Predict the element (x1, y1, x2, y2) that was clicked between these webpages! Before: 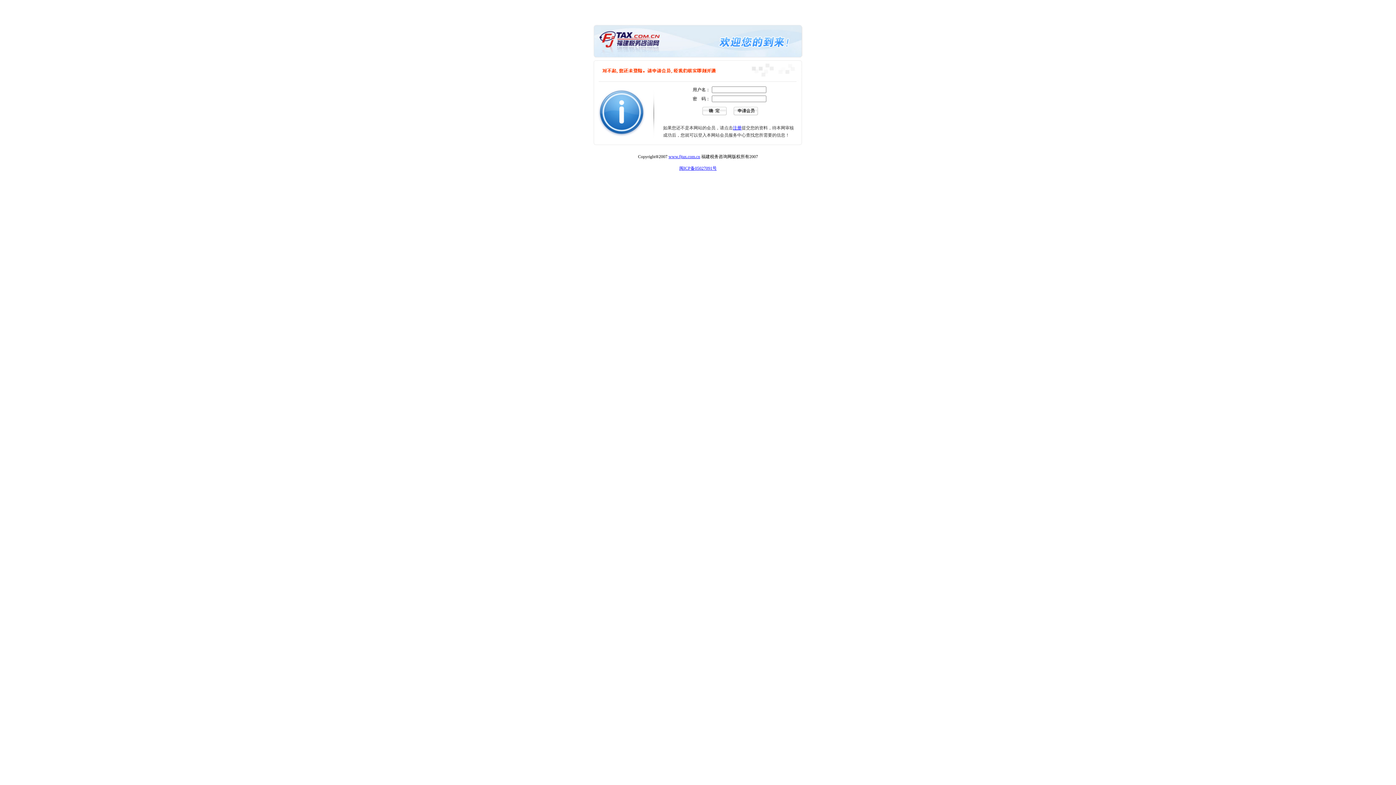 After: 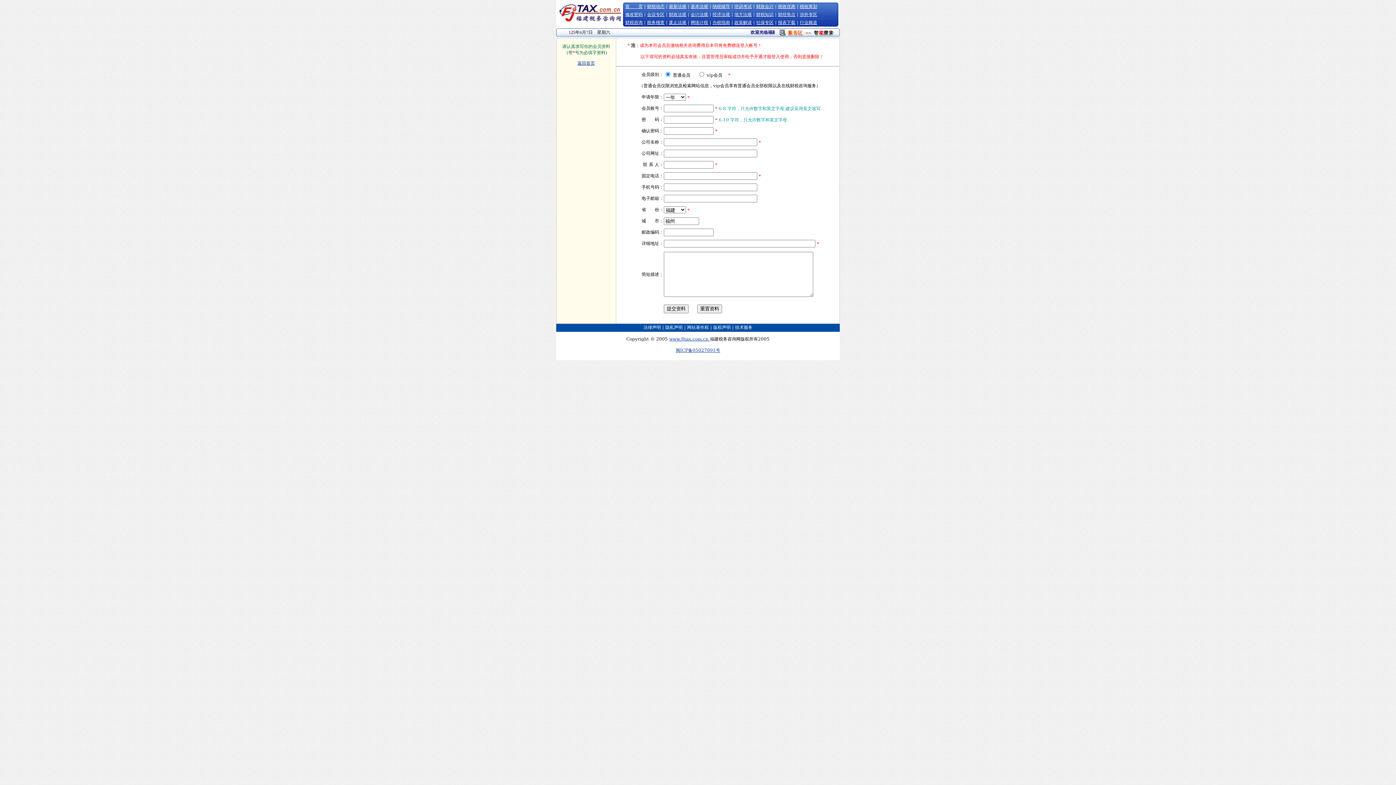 Action: bbox: (733, 111, 758, 116)